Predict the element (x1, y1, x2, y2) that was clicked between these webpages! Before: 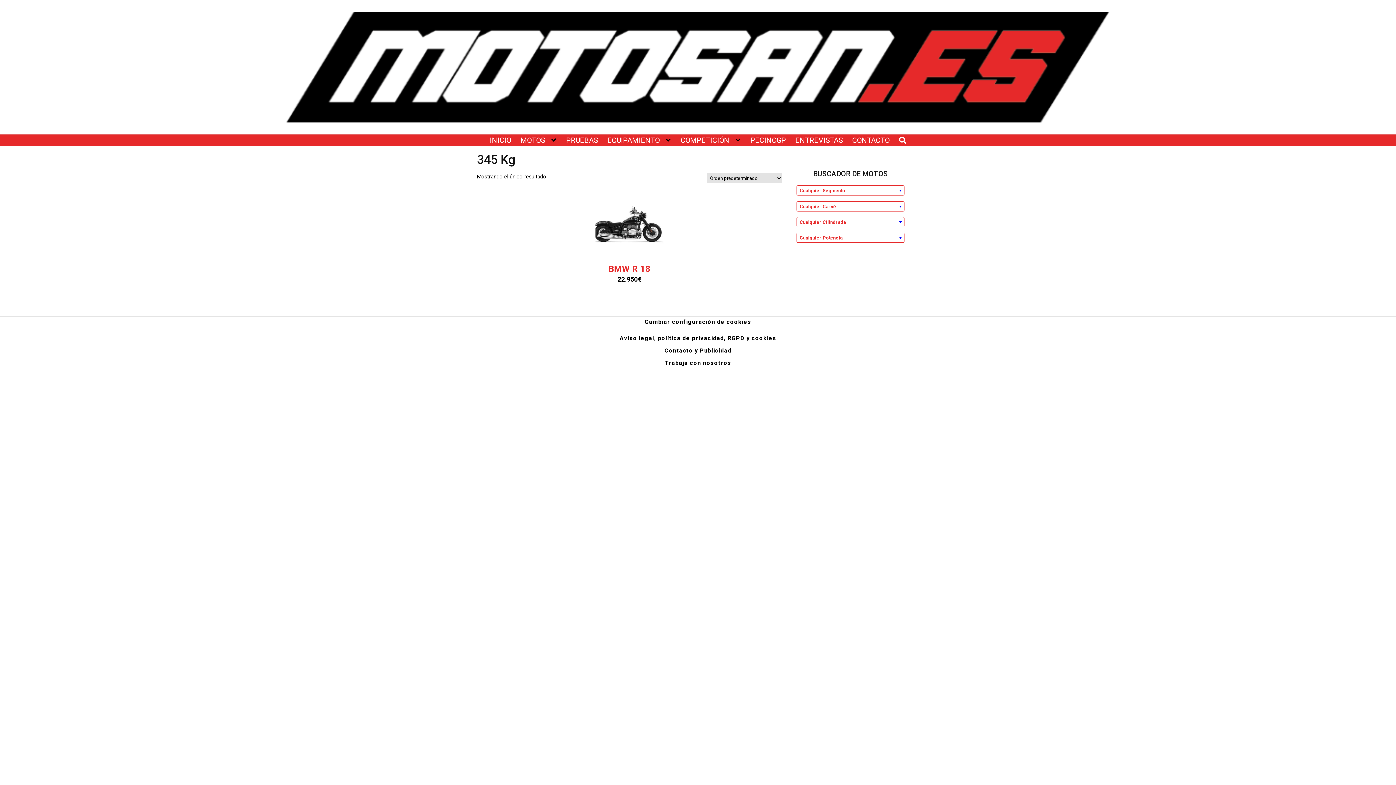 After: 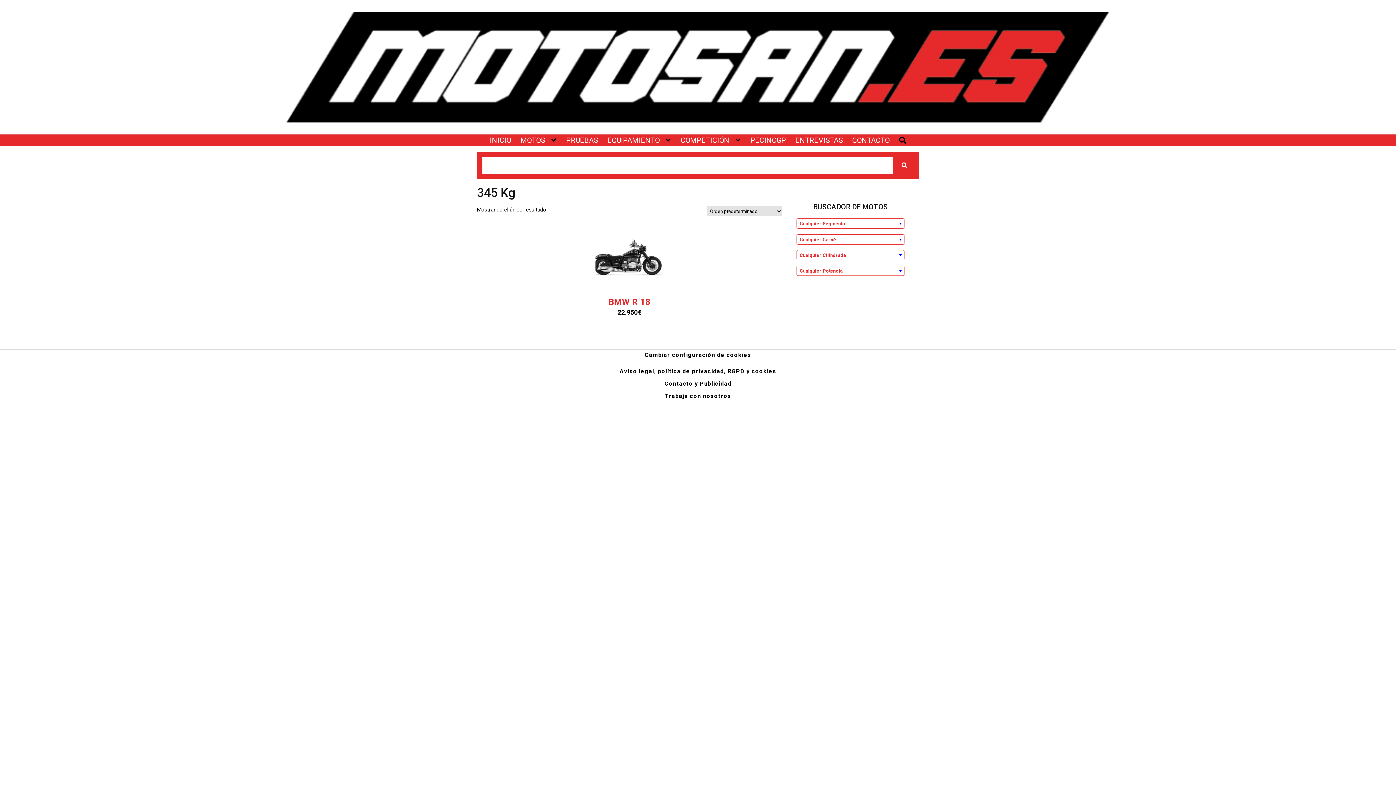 Action: bbox: (899, 134, 906, 146)